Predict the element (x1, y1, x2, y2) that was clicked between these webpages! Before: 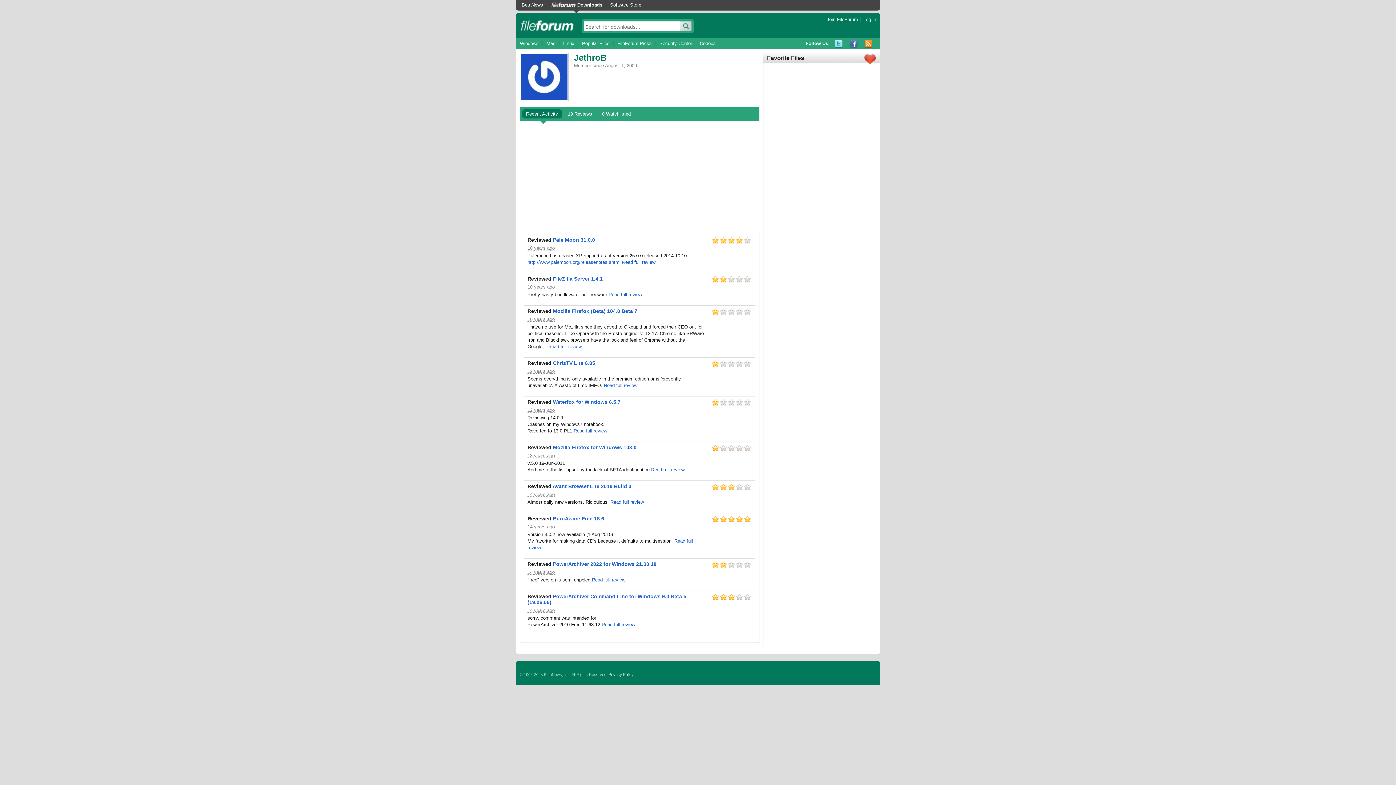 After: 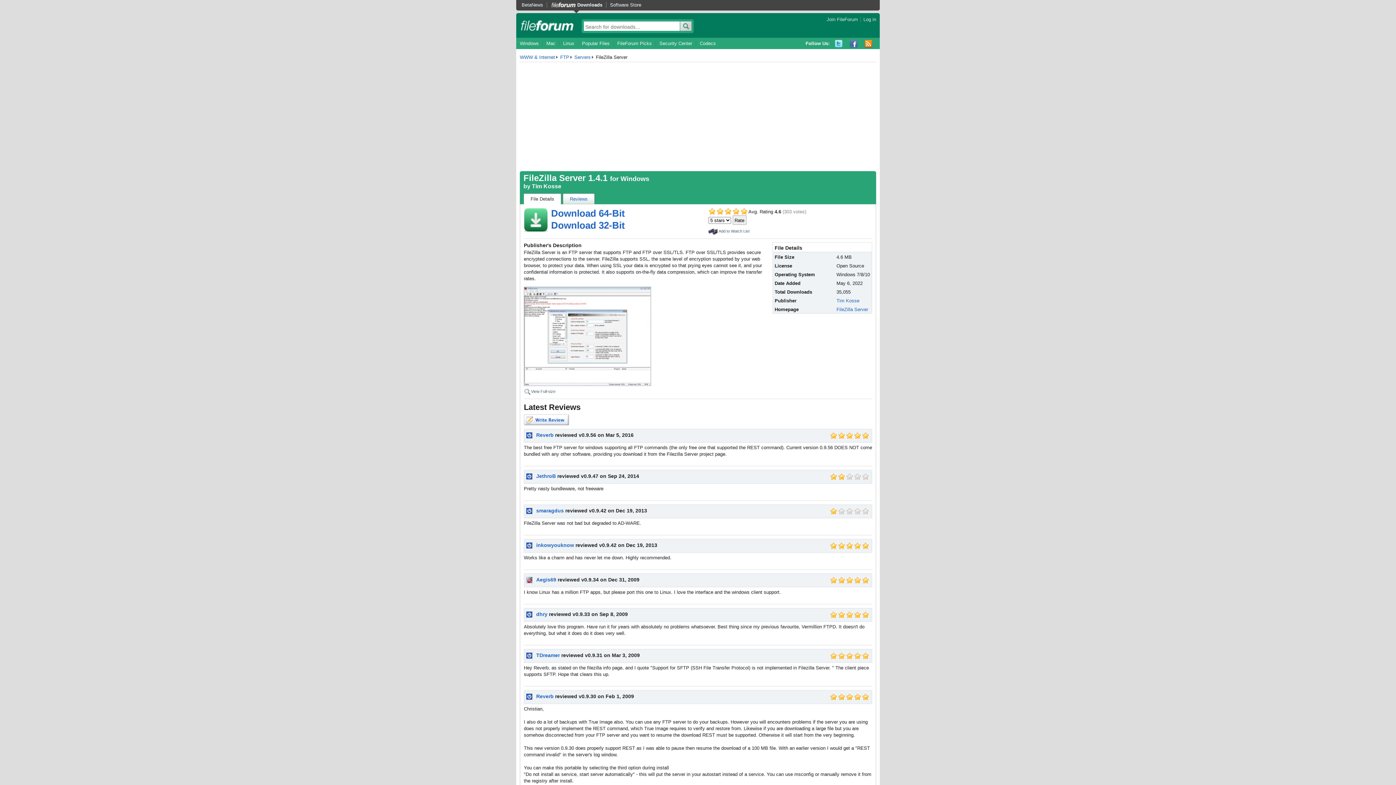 Action: bbox: (553, 276, 602, 281) label: FileZilla Server 1.4.1